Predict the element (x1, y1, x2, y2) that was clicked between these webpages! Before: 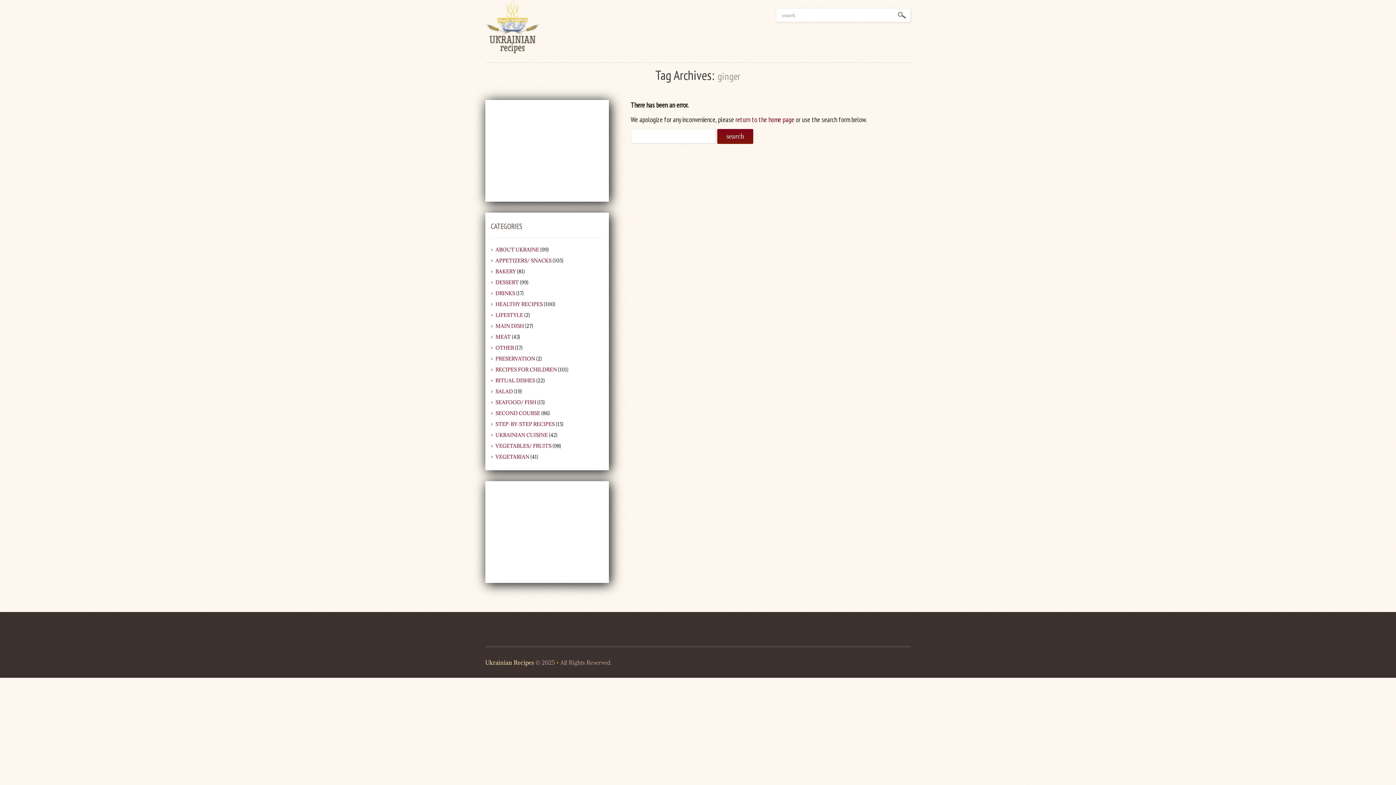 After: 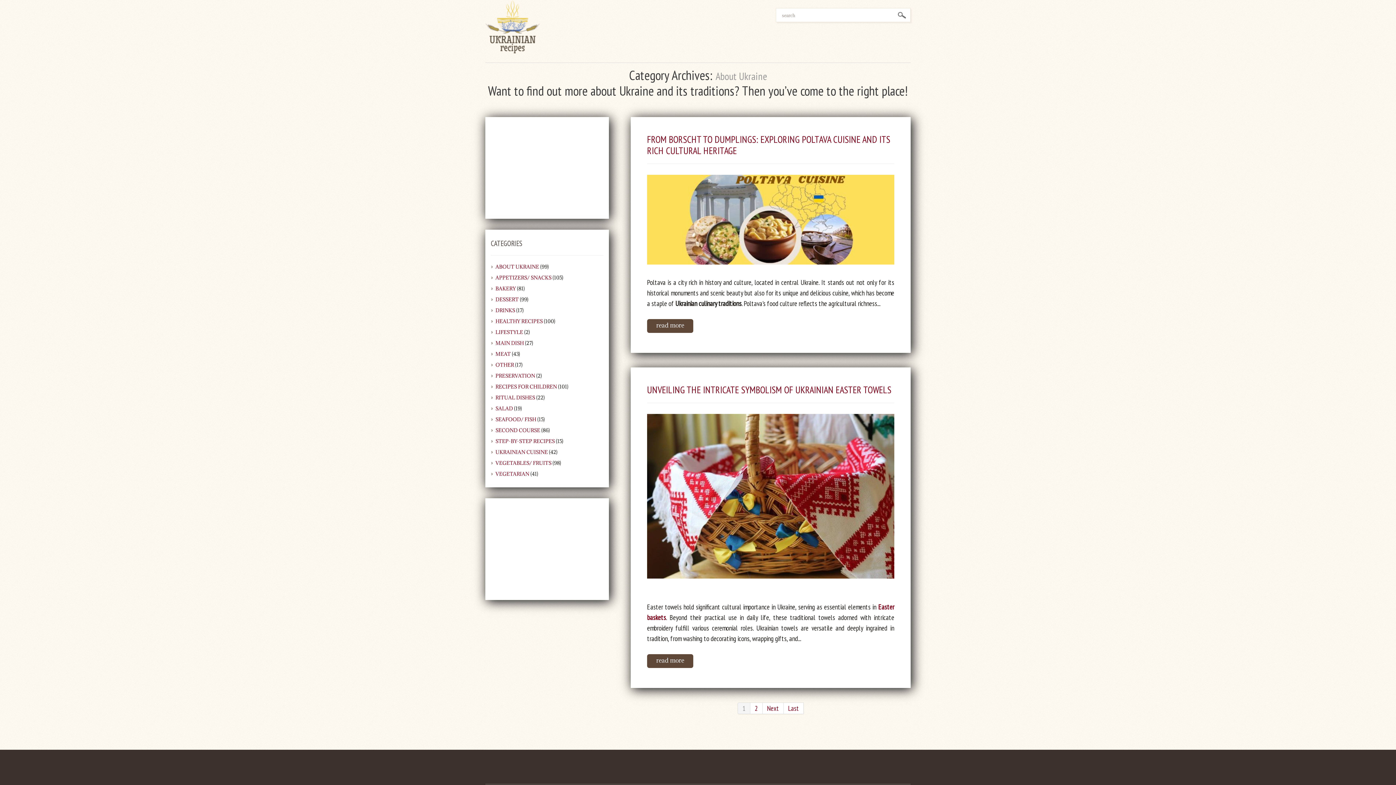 Action: label: ABOUT UKRAINE bbox: (495, 246, 539, 253)